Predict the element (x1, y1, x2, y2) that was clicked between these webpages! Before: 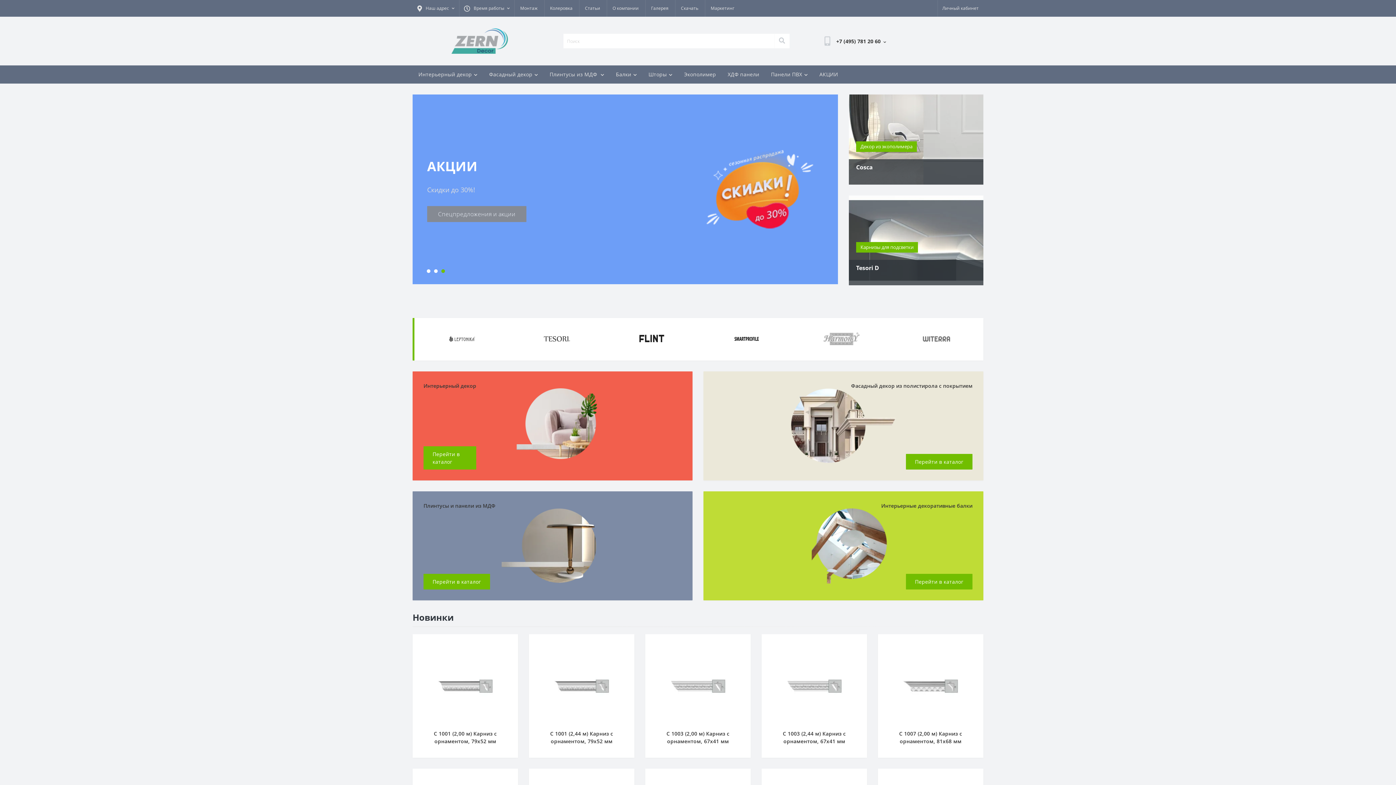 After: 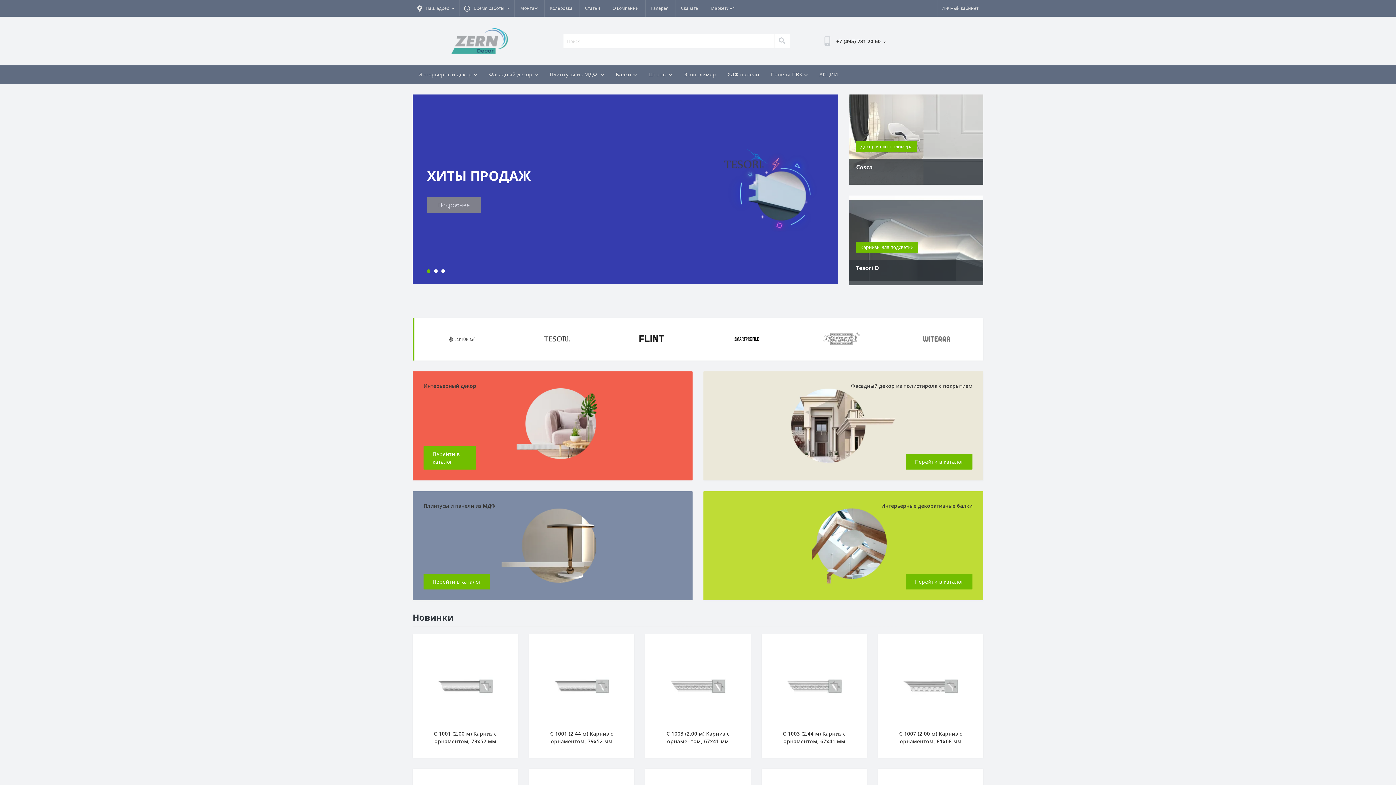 Action: label: Скачать bbox: (681, 0, 698, 16)